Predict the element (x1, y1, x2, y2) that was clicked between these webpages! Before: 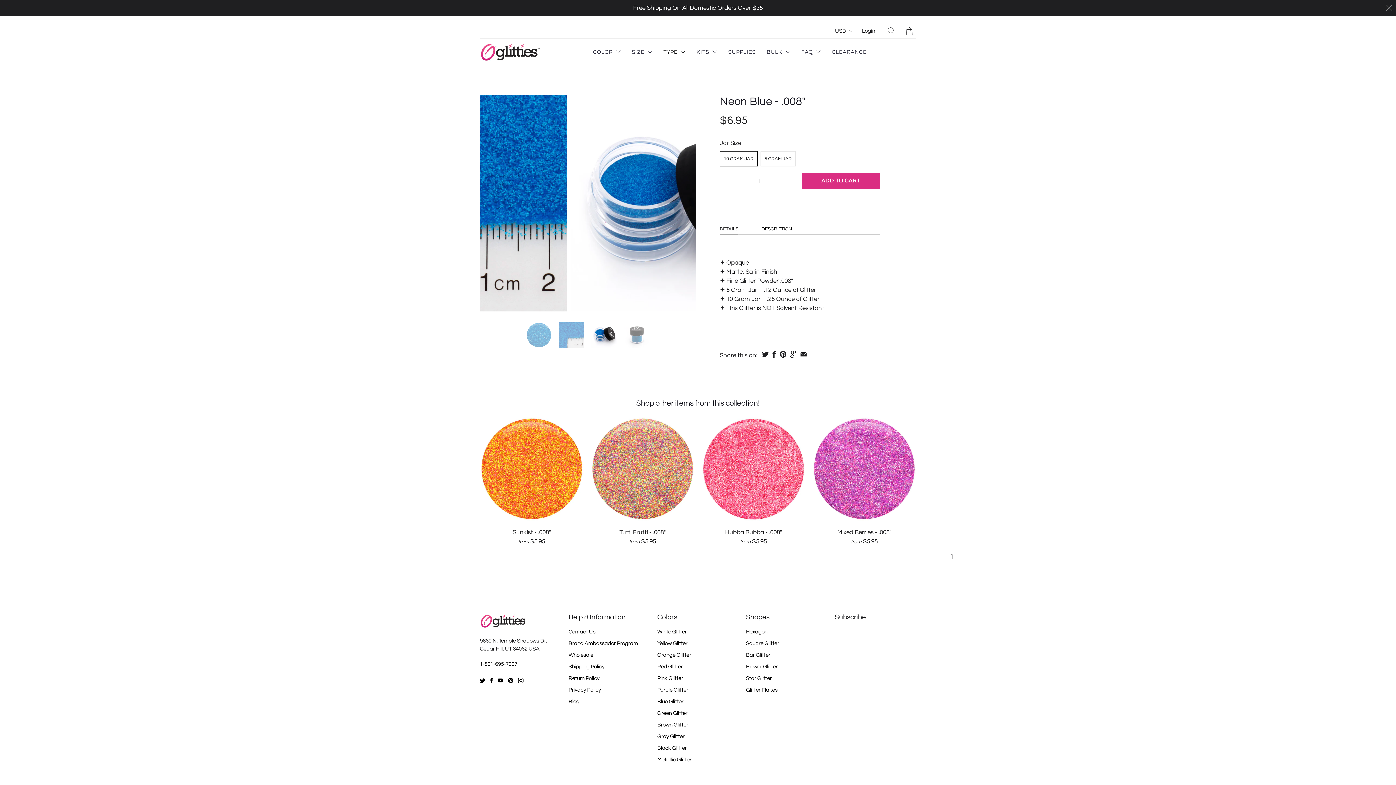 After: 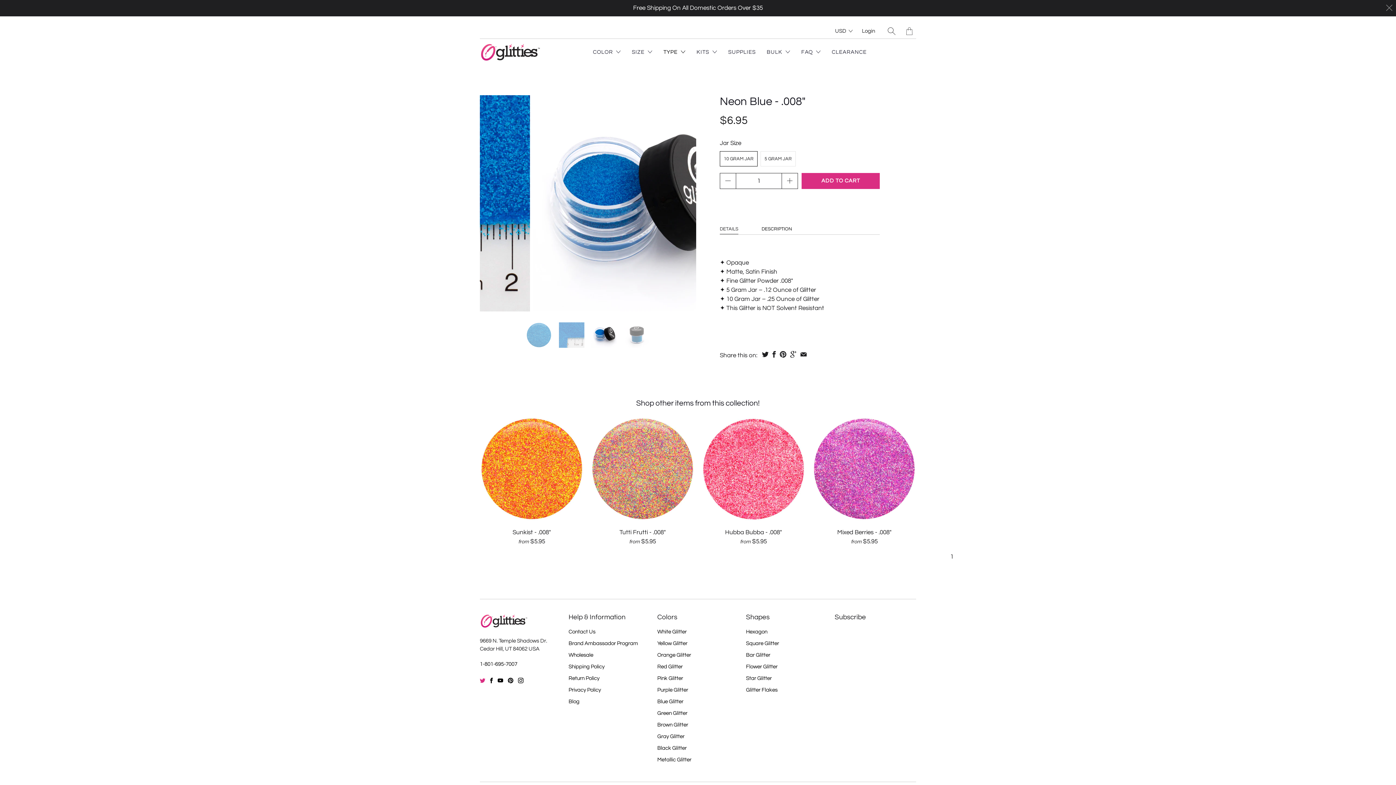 Action: bbox: (480, 678, 485, 683)